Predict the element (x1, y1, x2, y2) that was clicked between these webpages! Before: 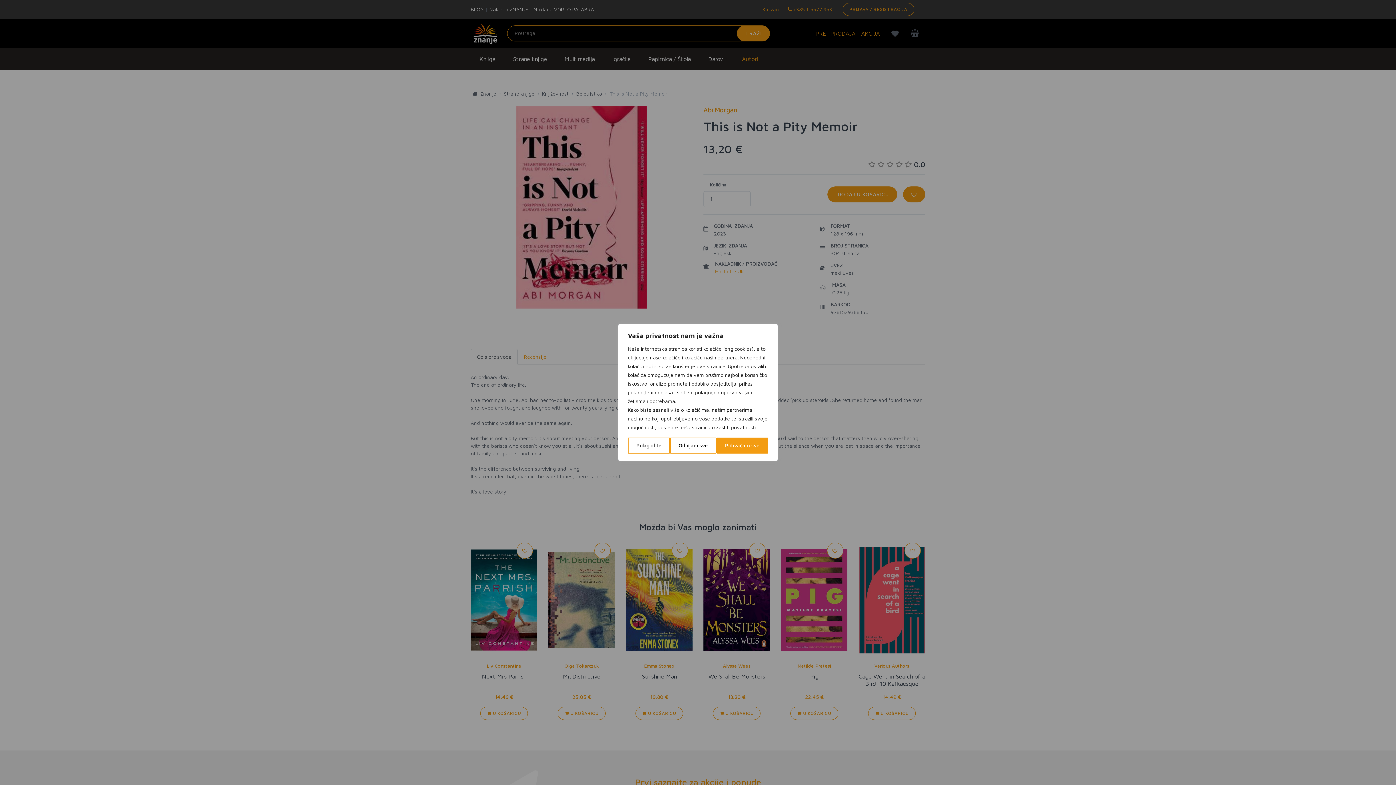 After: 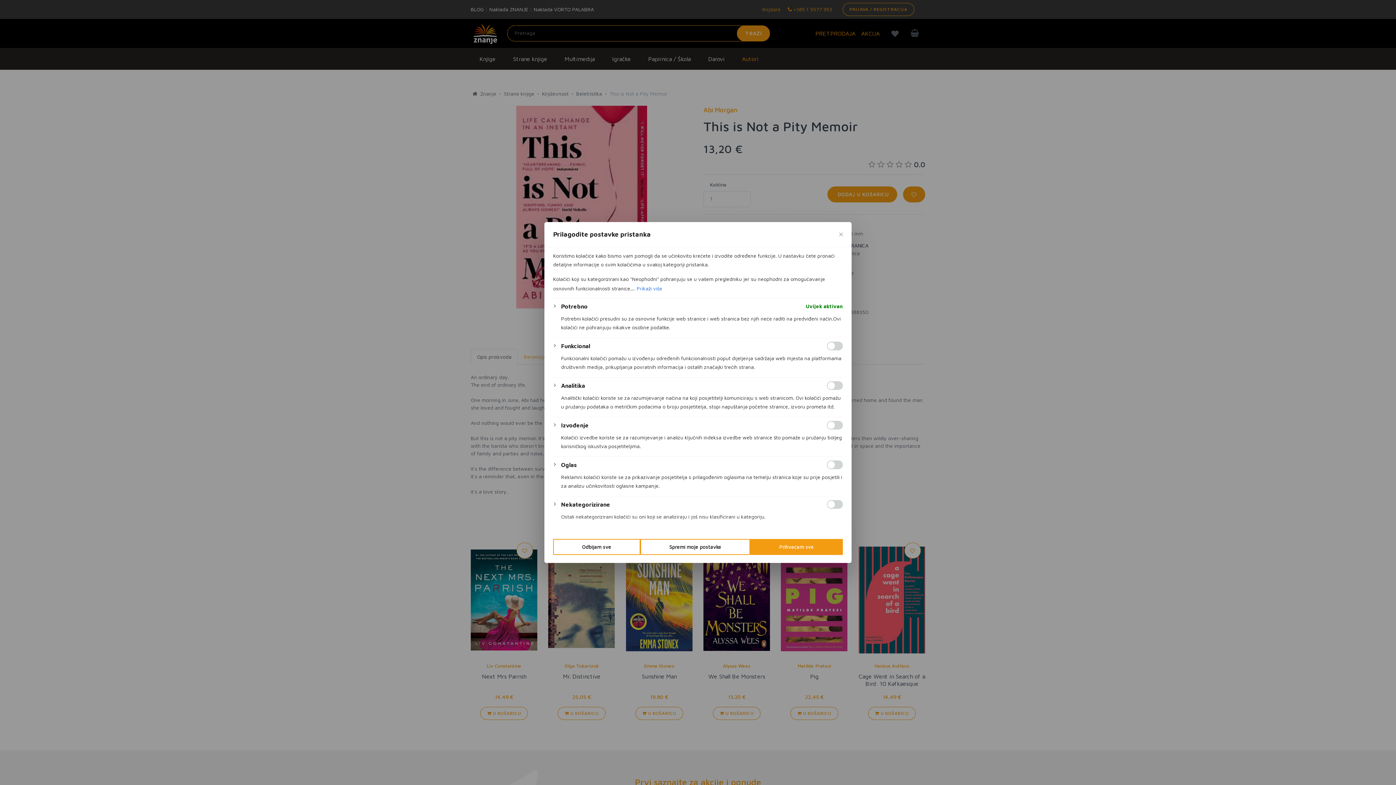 Action: bbox: (628, 437, 670, 453) label: Prilagodite